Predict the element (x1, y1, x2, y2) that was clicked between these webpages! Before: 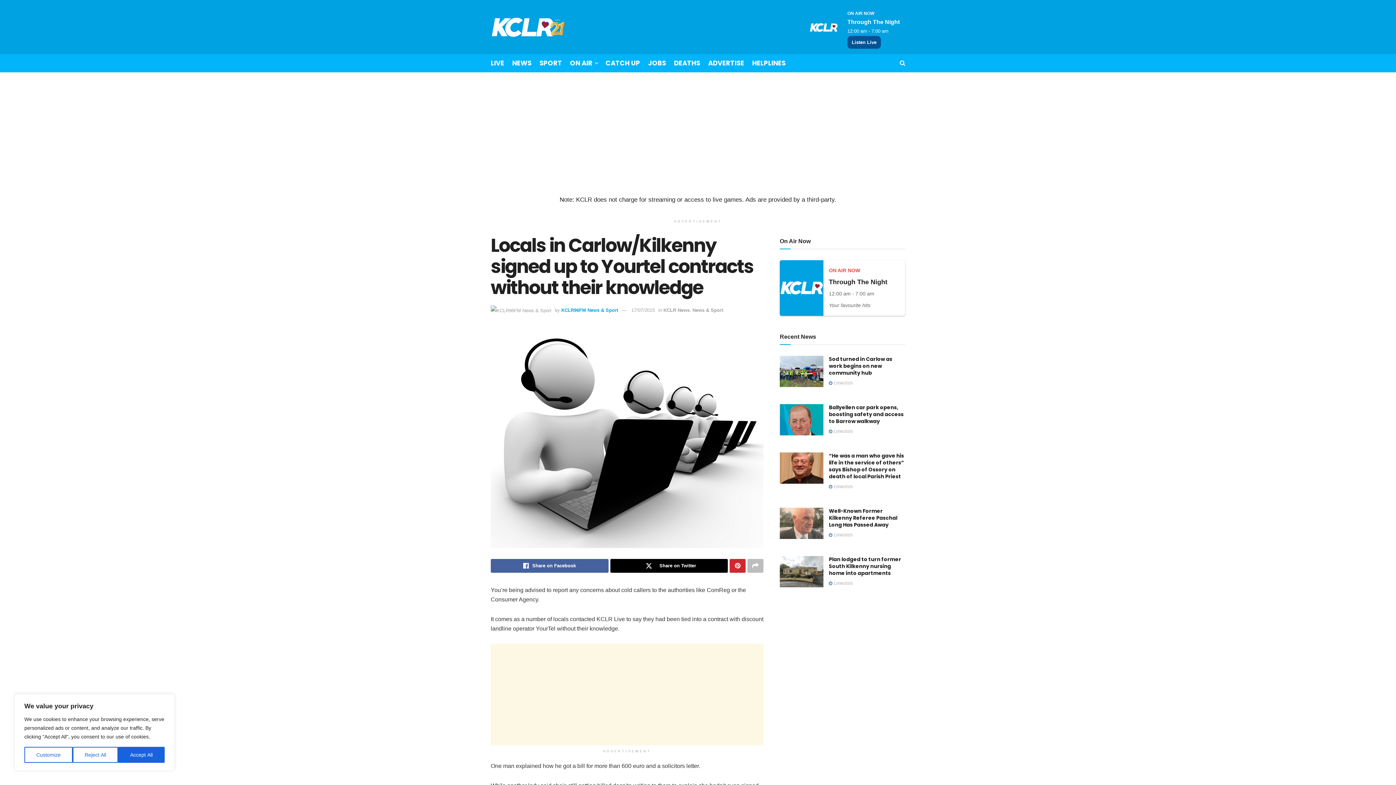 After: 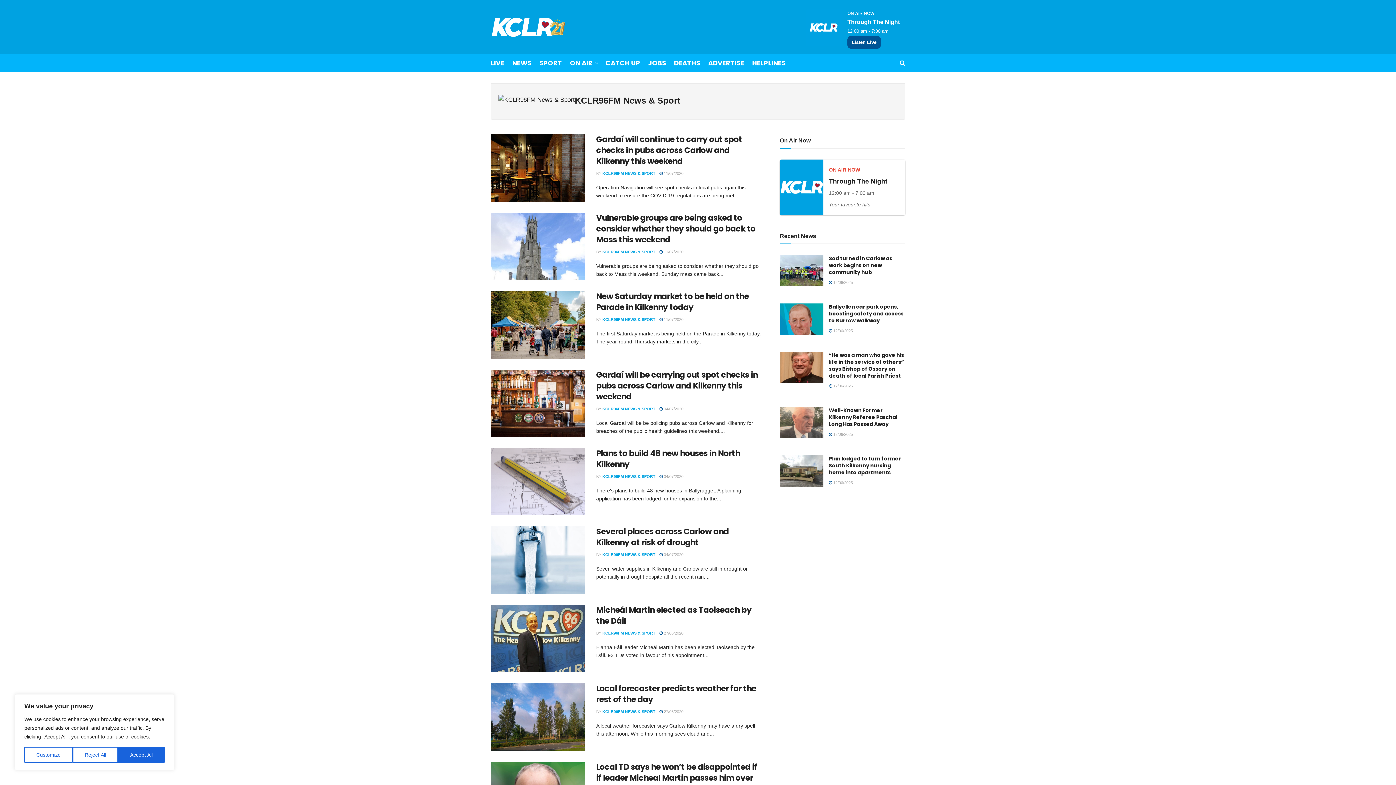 Action: label: KCLR96FM News & Sport bbox: (561, 307, 618, 313)